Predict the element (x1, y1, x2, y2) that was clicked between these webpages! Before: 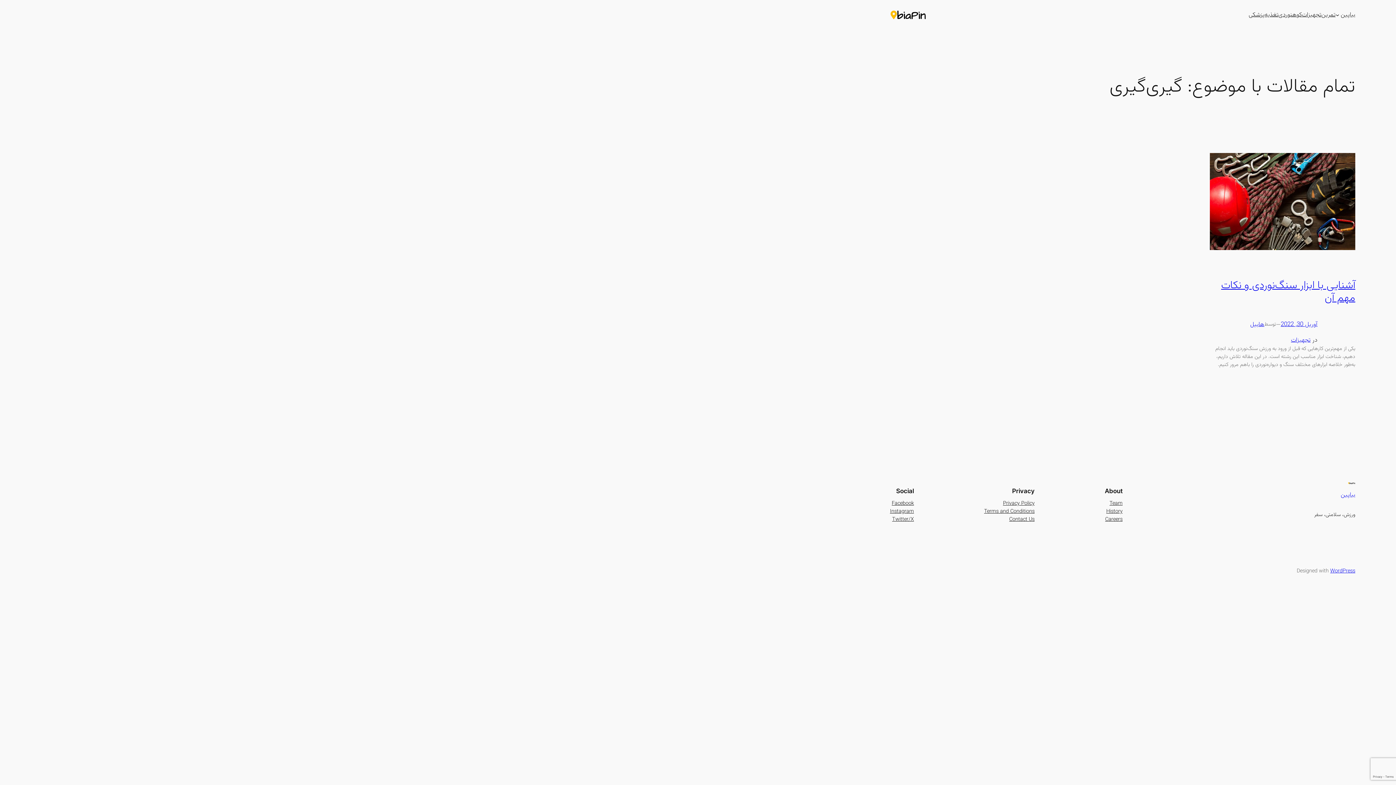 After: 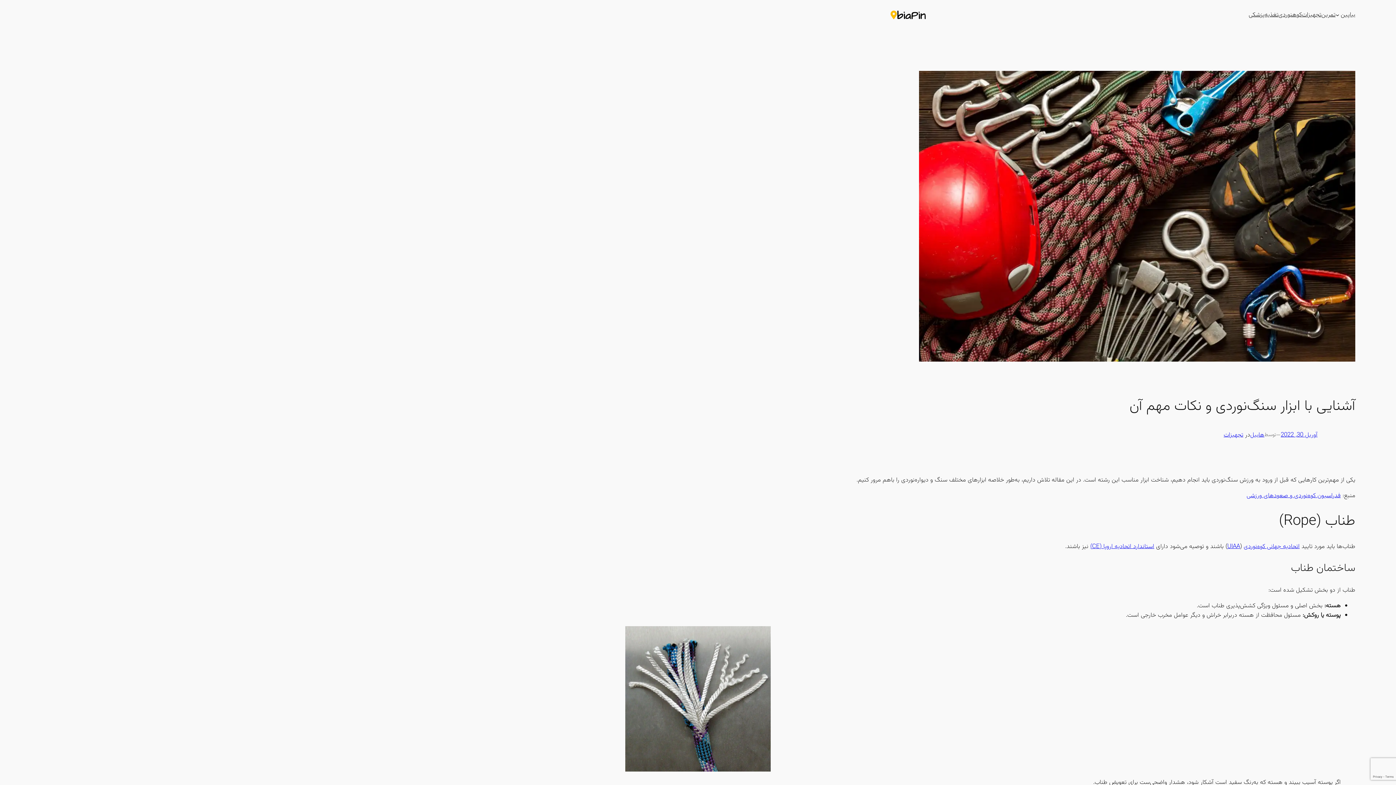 Action: label: آشنایی با ابزار سنگ‌نوردی و نکات مهم آن bbox: (1221, 277, 1355, 306)